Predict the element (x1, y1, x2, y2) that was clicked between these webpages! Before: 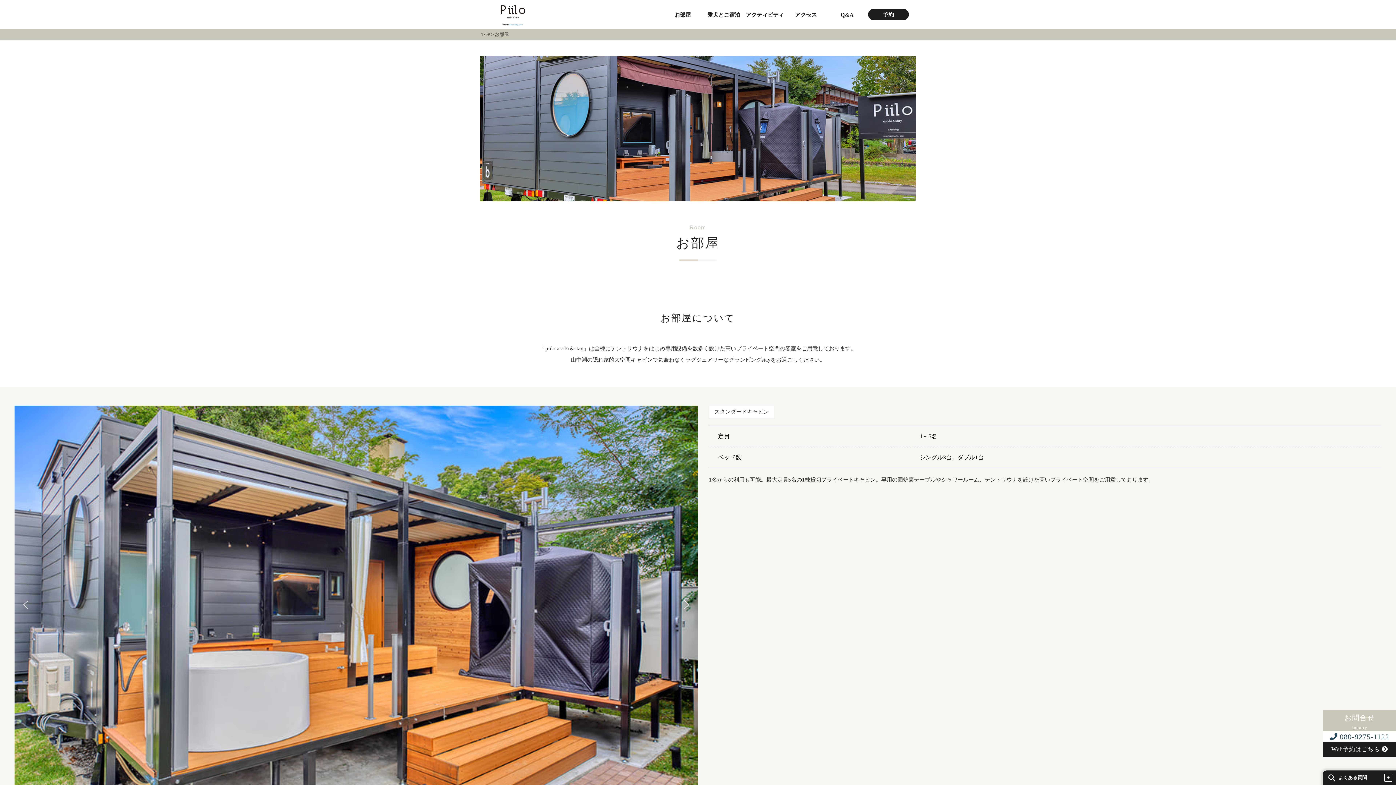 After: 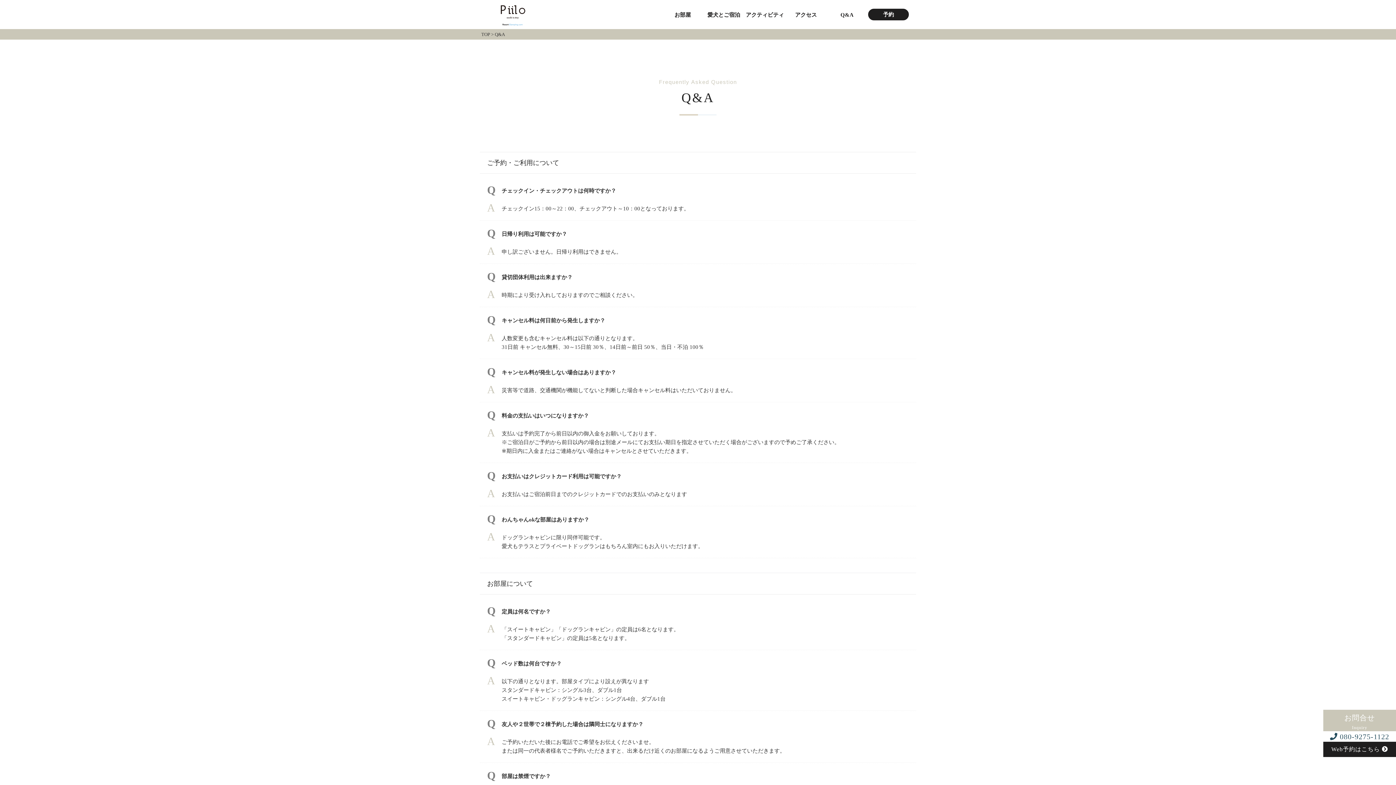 Action: bbox: (827, 12, 867, 23) label: Q&A